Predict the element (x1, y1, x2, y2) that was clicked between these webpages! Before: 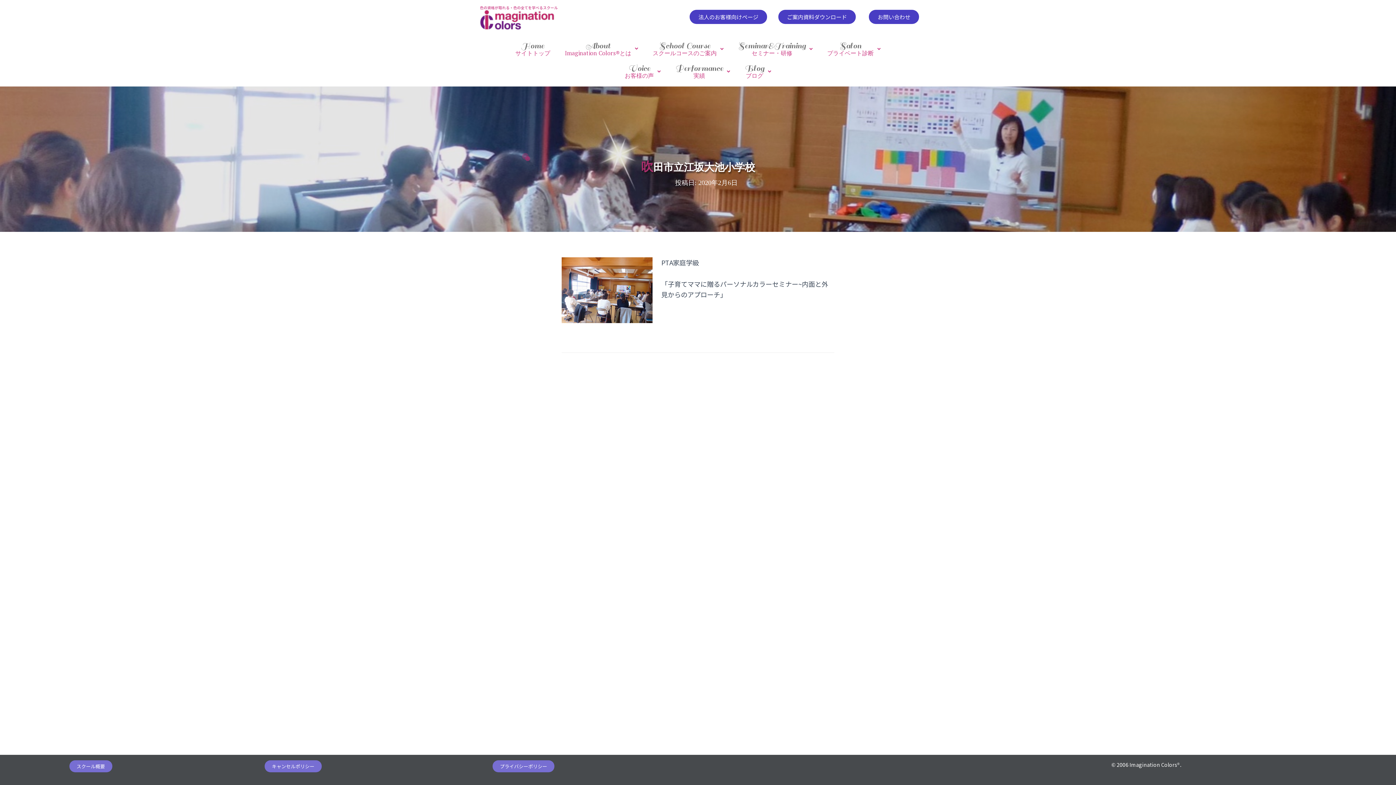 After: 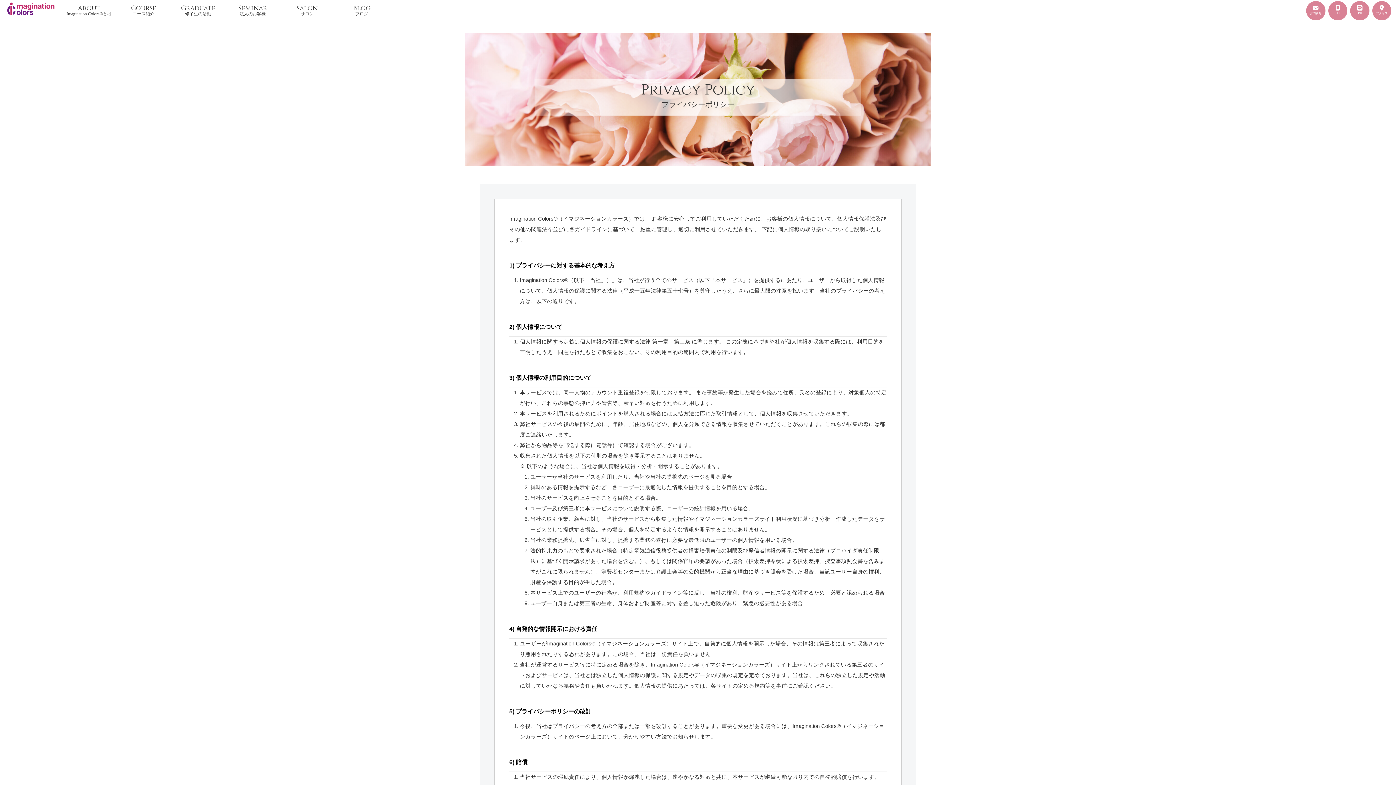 Action: bbox: (492, 760, 554, 772) label: プライバシーポリシー